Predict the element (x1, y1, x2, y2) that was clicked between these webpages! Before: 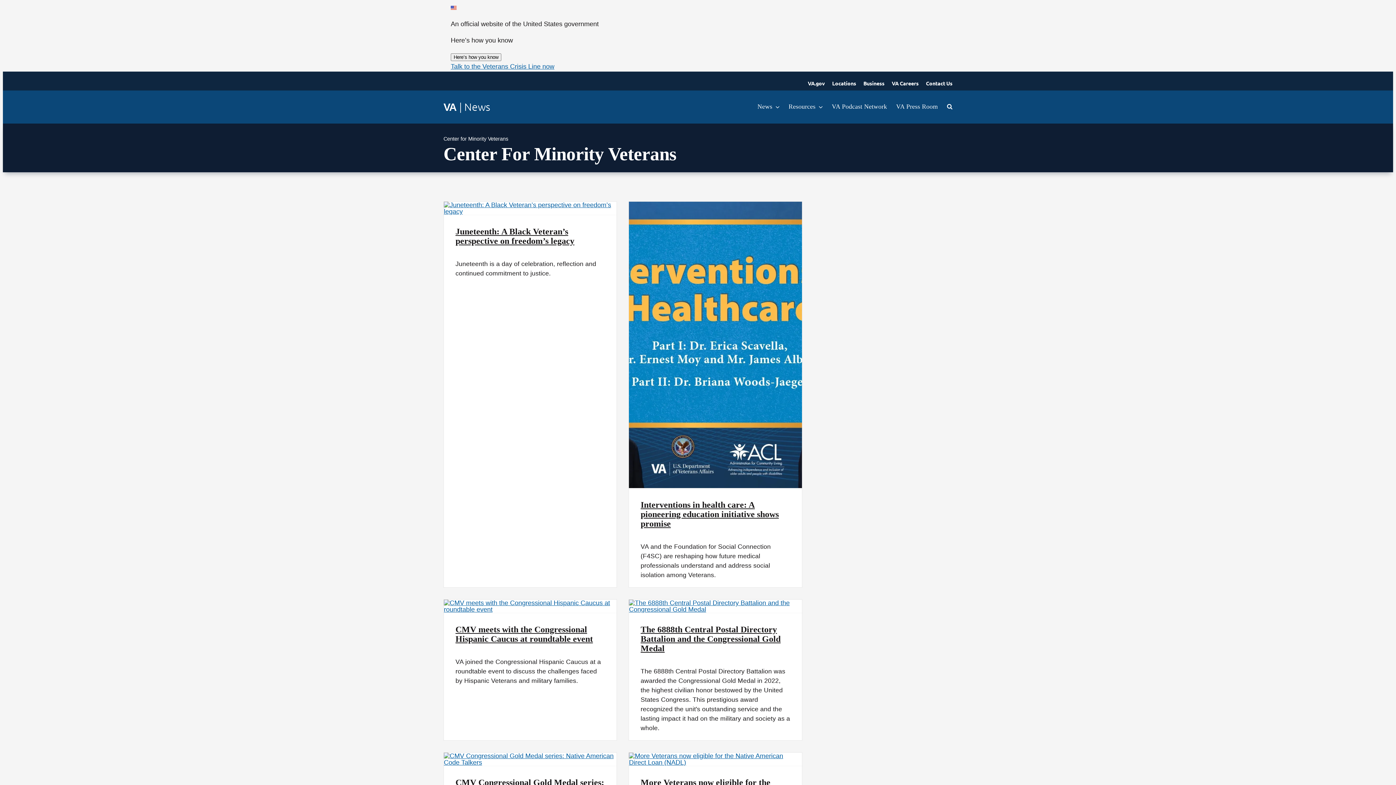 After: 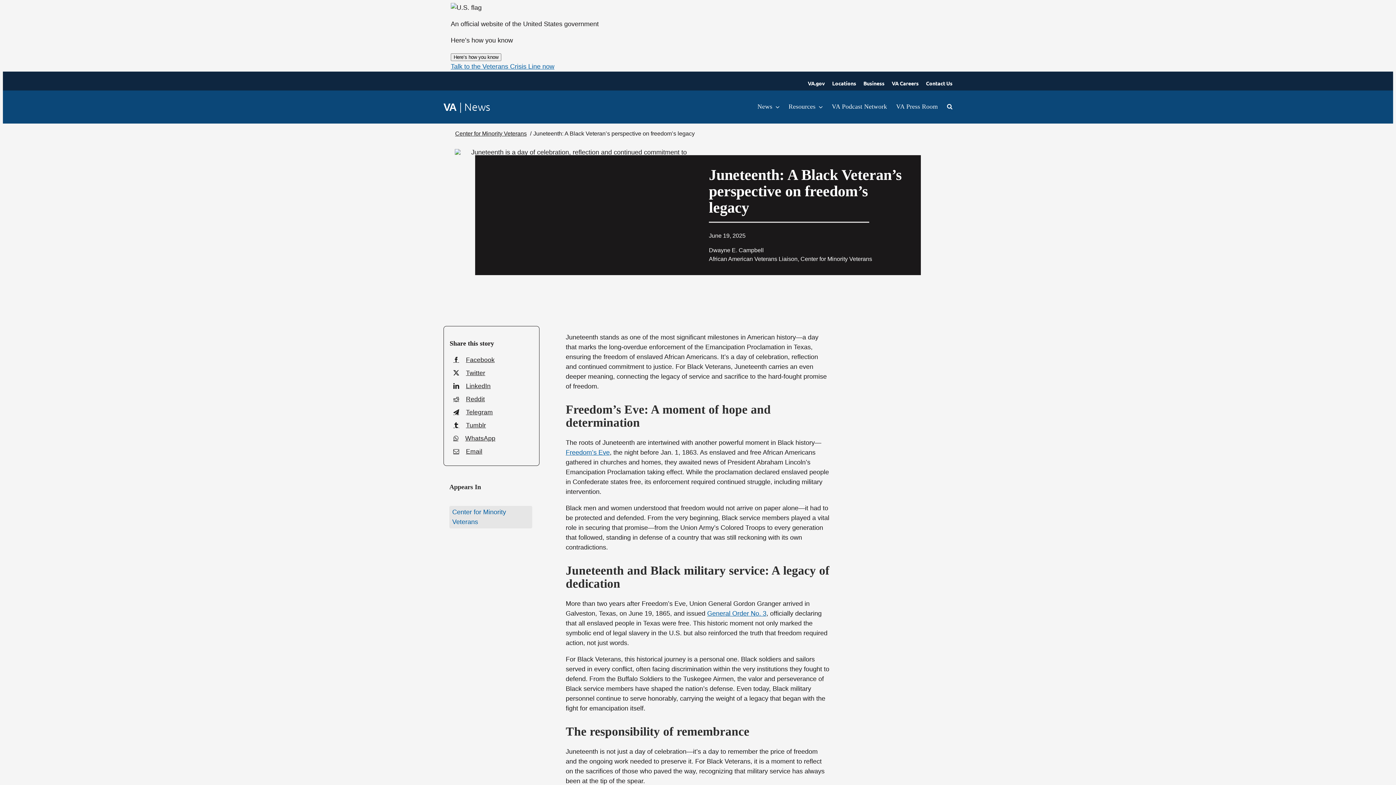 Action: bbox: (455, 226, 574, 245) label: Juneteenth: A Black Veteran’s perspective on freedom’s legacy